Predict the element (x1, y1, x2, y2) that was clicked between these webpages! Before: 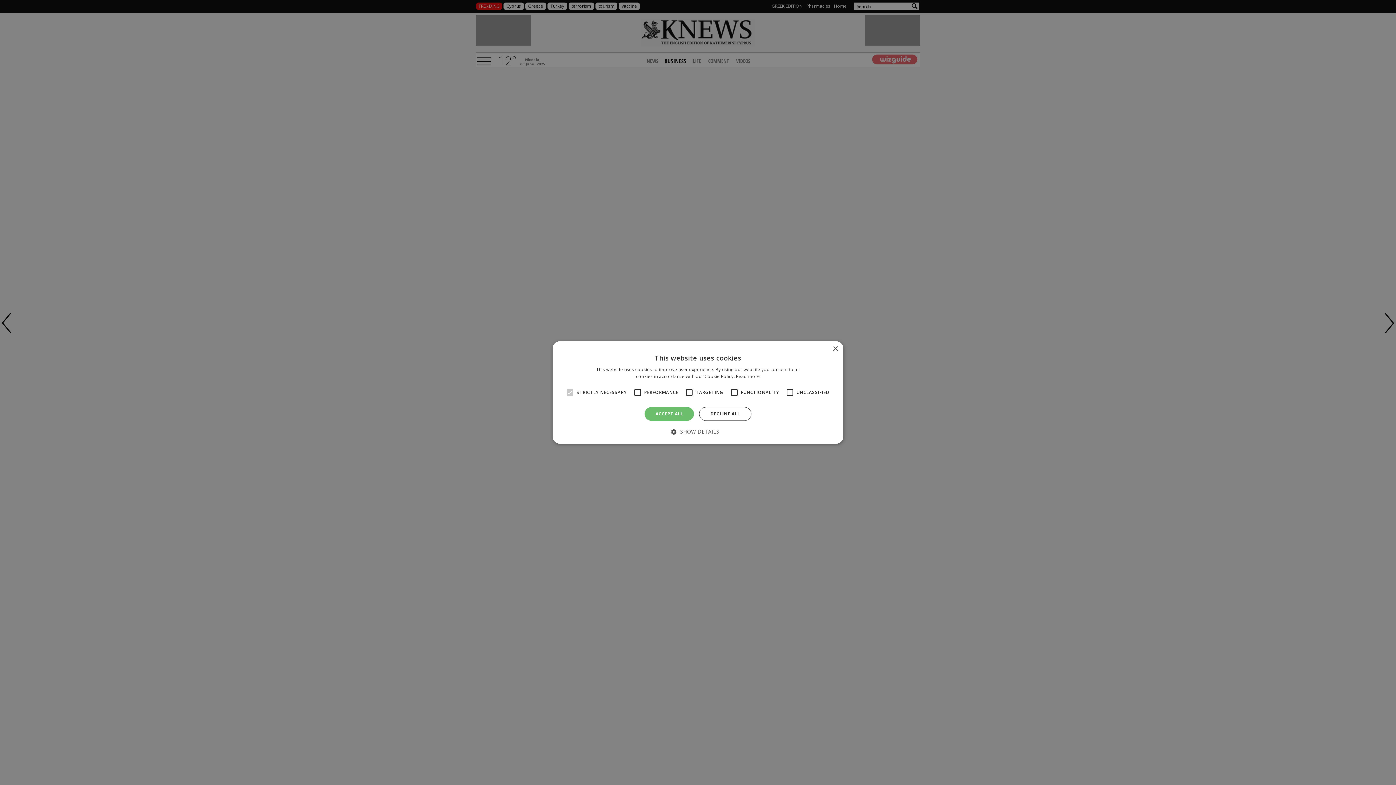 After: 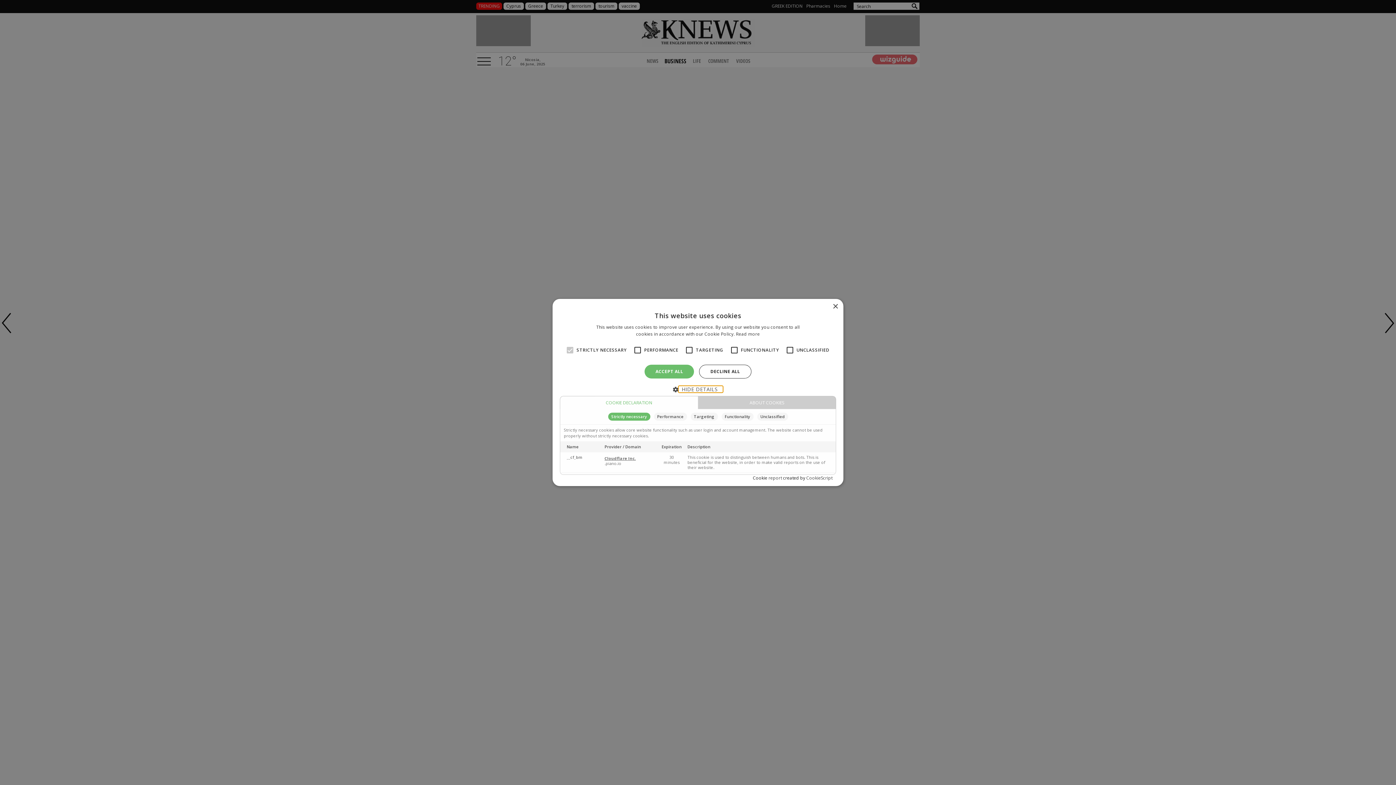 Action: label:  SHOW DETAILS bbox: (676, 428, 719, 434)